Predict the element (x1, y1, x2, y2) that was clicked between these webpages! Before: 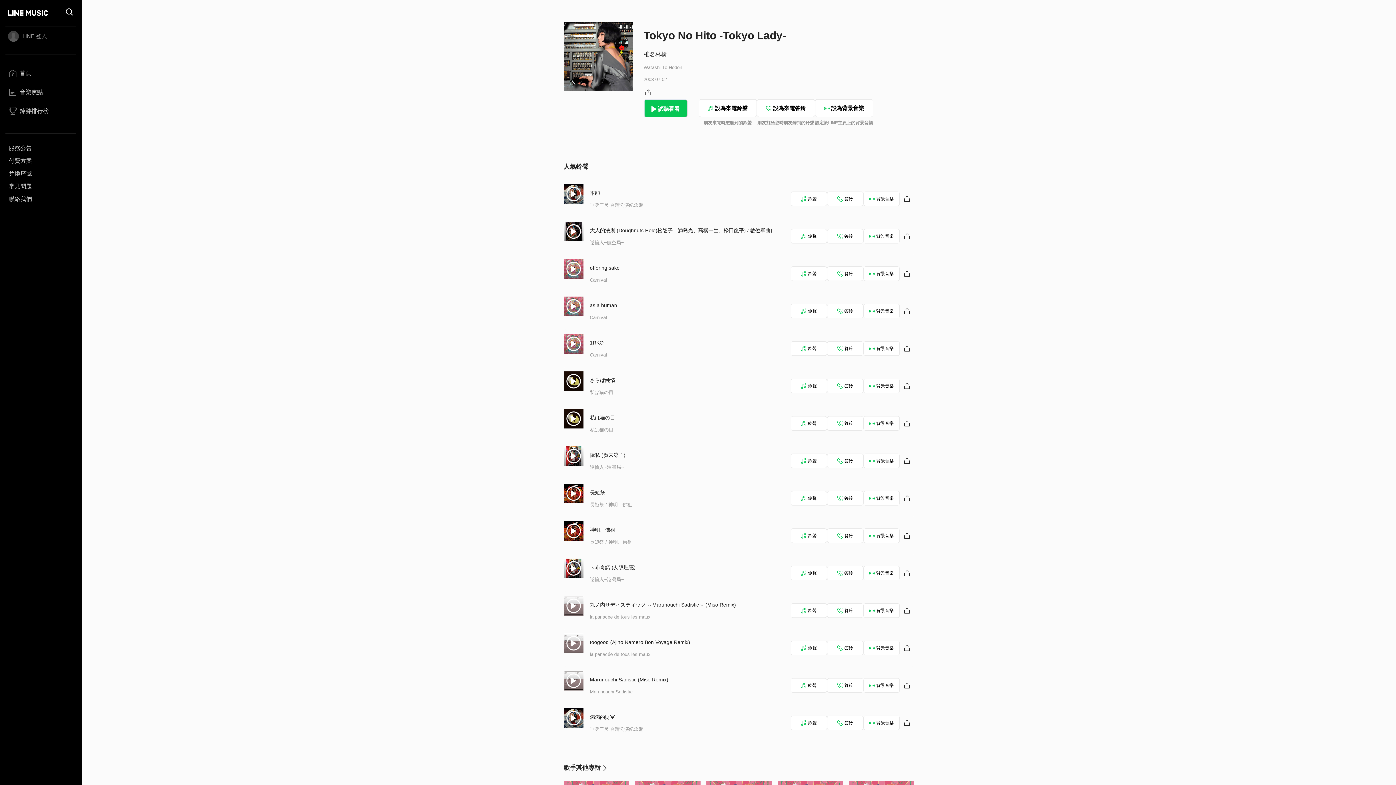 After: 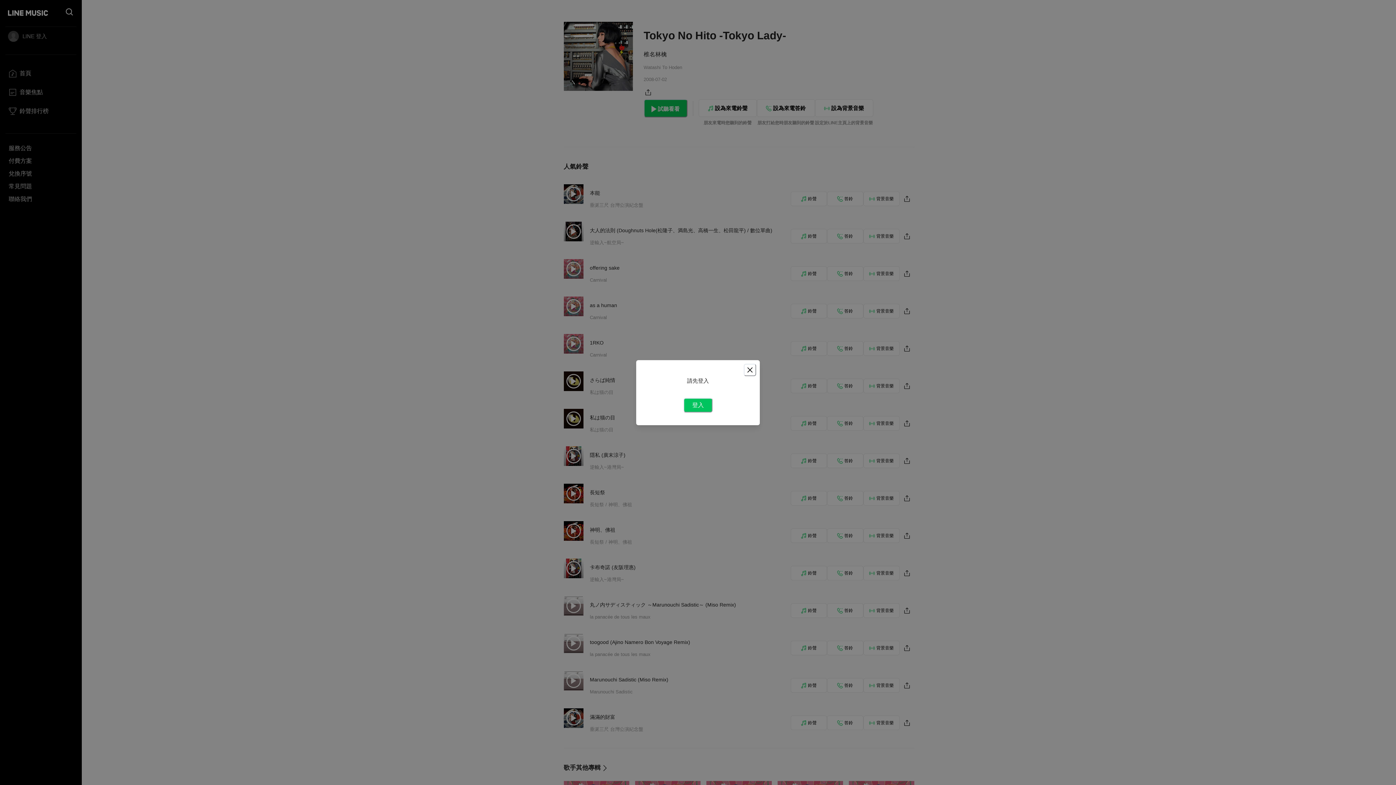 Action: label: 鈴聲 bbox: (790, 378, 827, 393)